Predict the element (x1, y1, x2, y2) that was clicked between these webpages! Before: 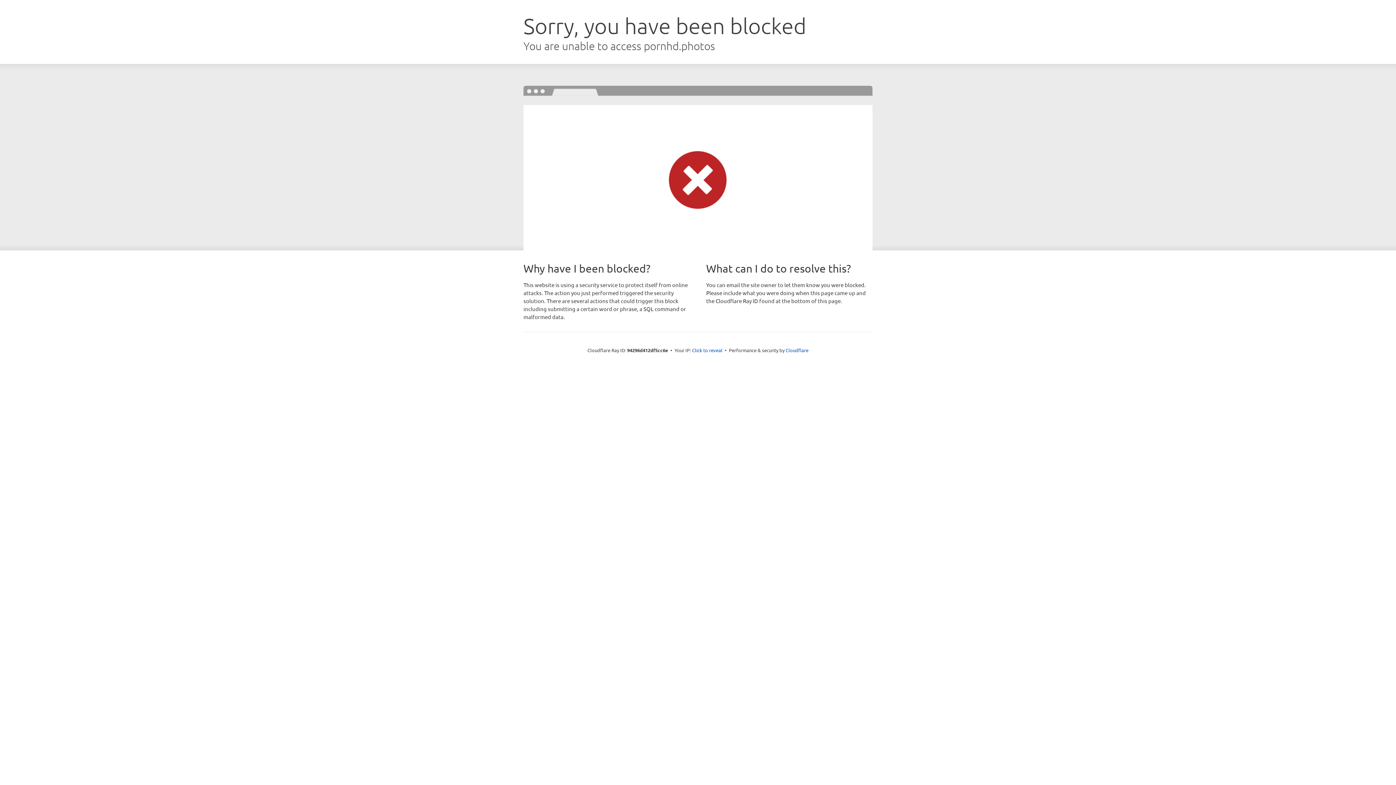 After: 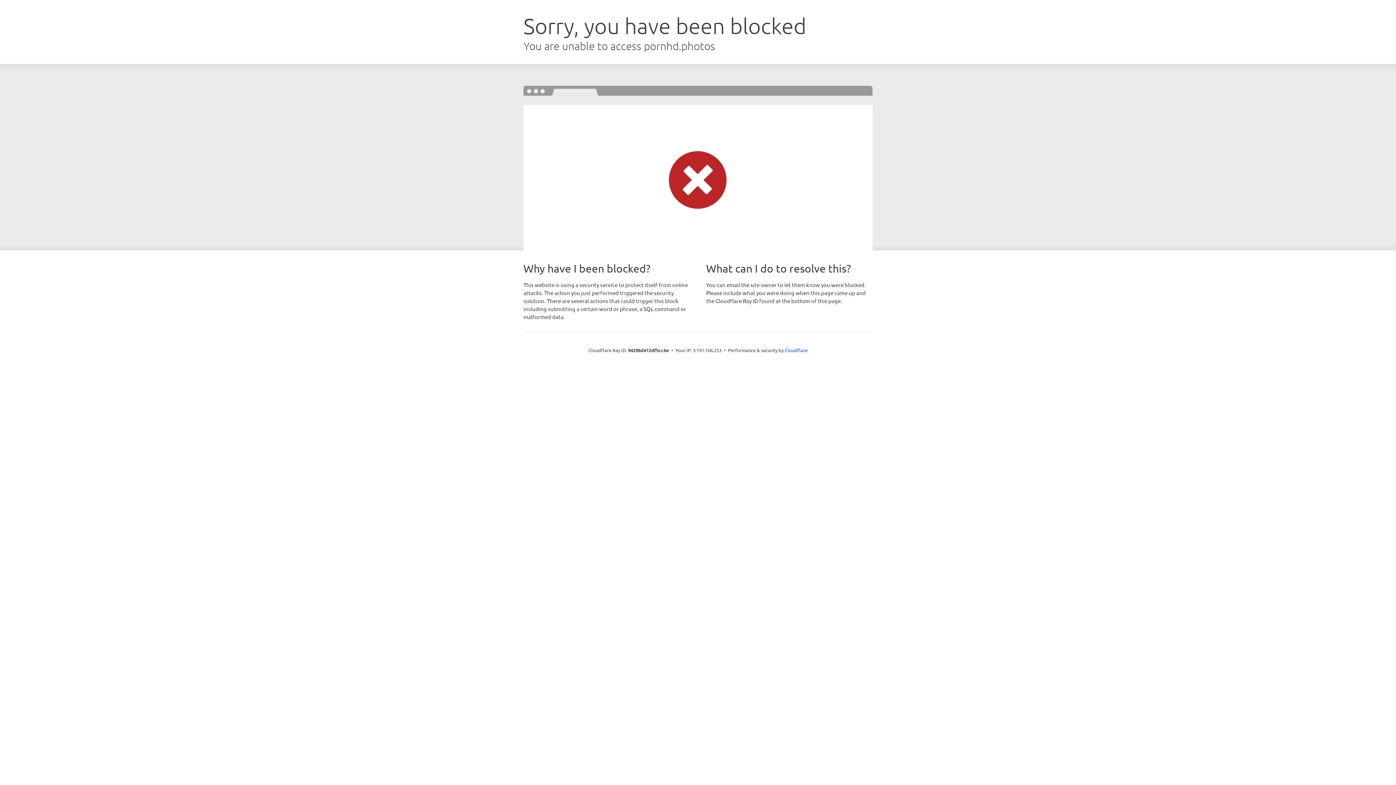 Action: label: Click to reveal bbox: (692, 346, 722, 353)